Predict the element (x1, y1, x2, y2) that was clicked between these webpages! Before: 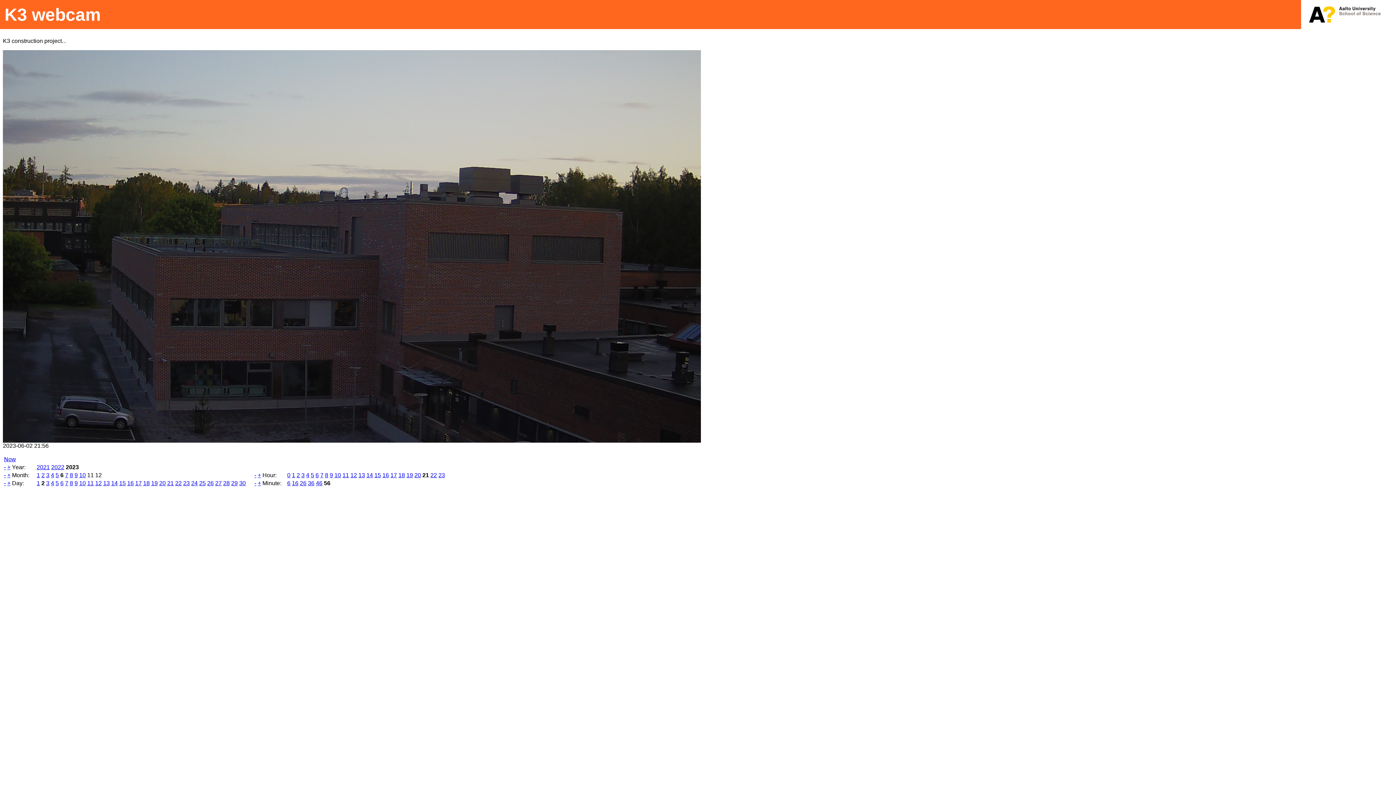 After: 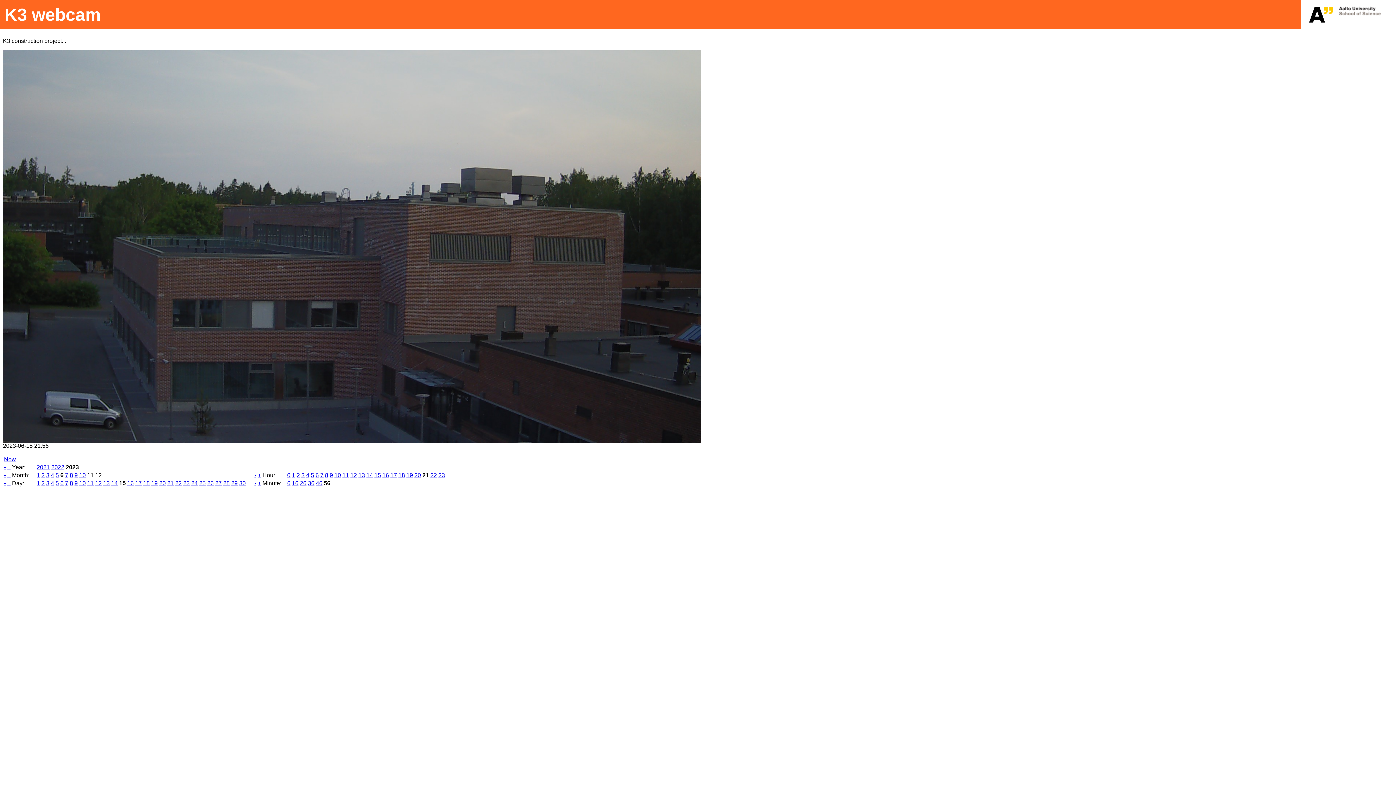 Action: bbox: (119, 480, 125, 486) label: 15